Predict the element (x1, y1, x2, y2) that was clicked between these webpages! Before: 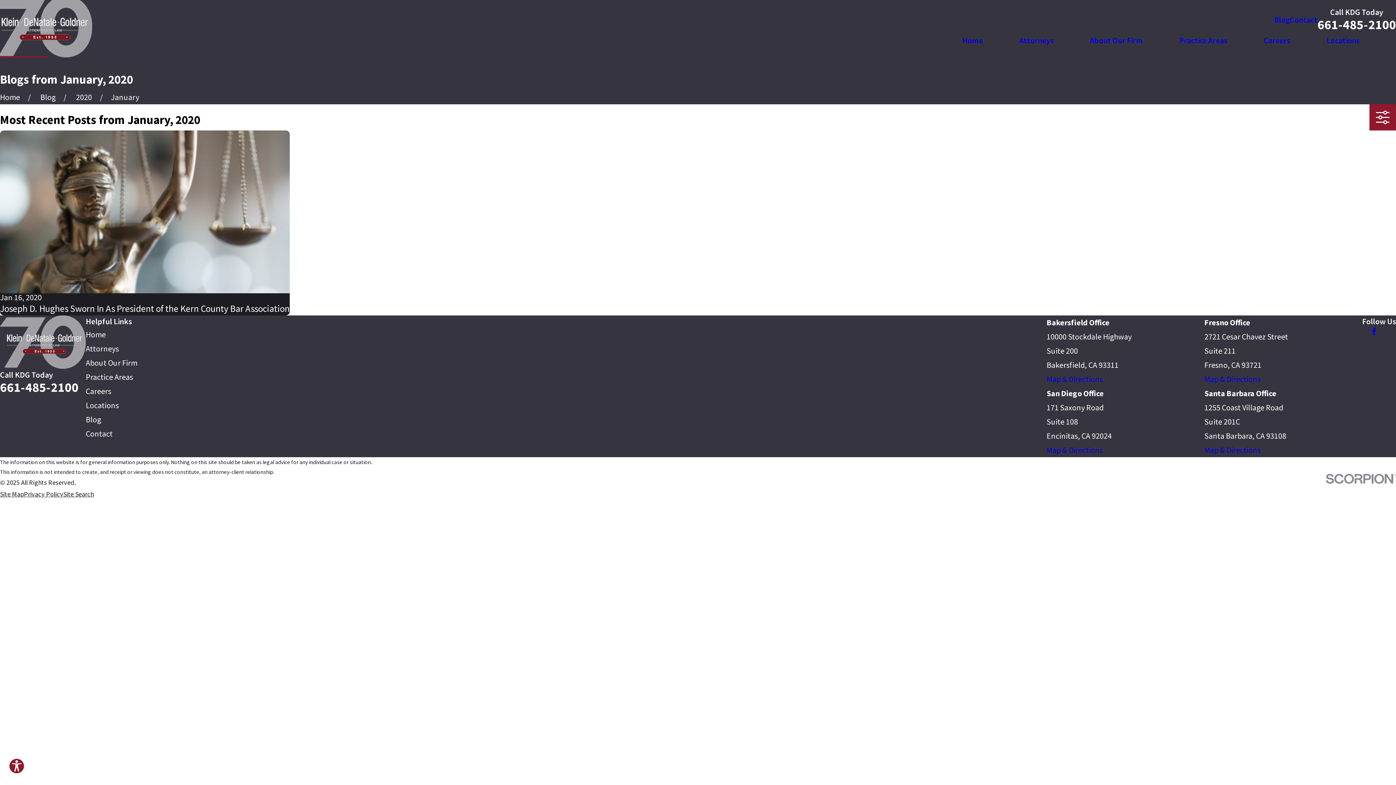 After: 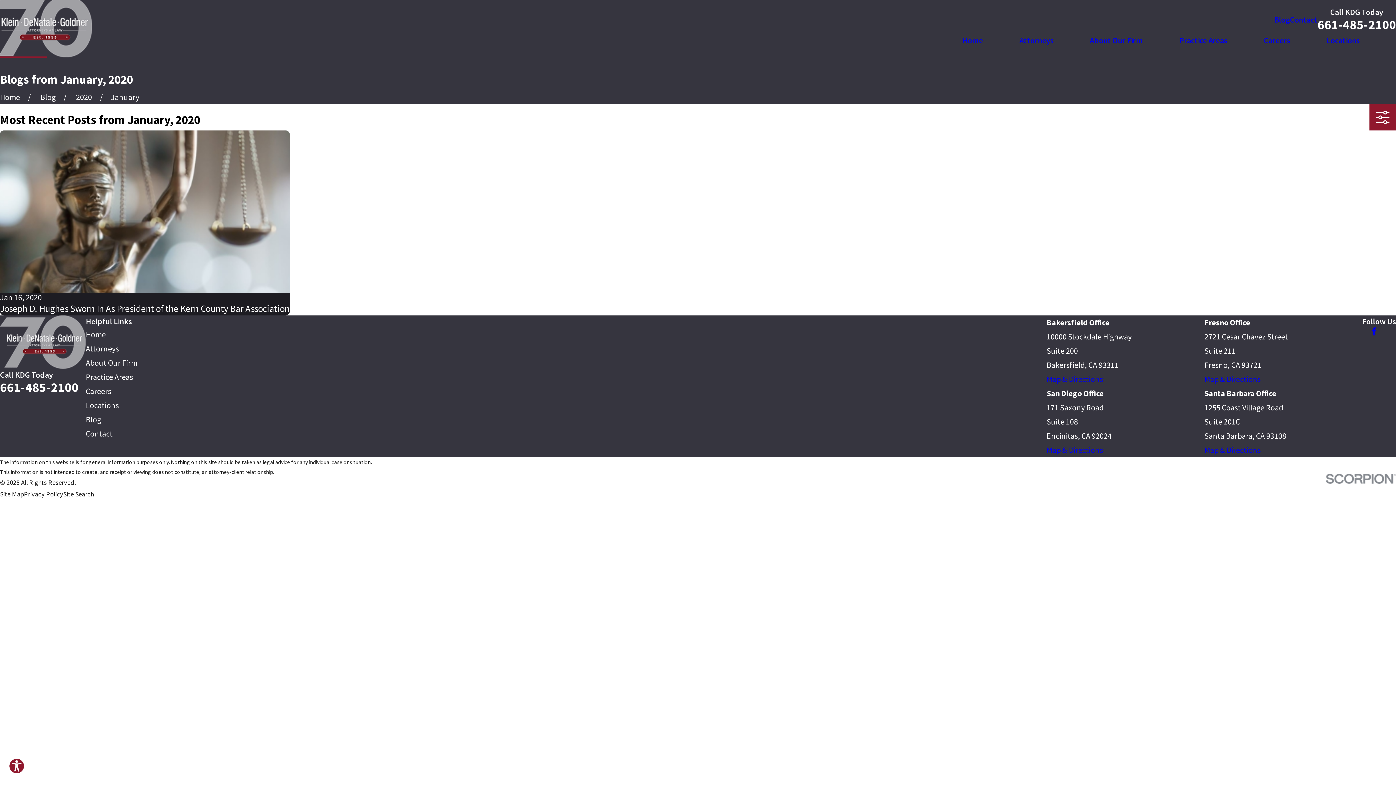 Action: label: 661-485-2100 bbox: (0, 379, 78, 395)